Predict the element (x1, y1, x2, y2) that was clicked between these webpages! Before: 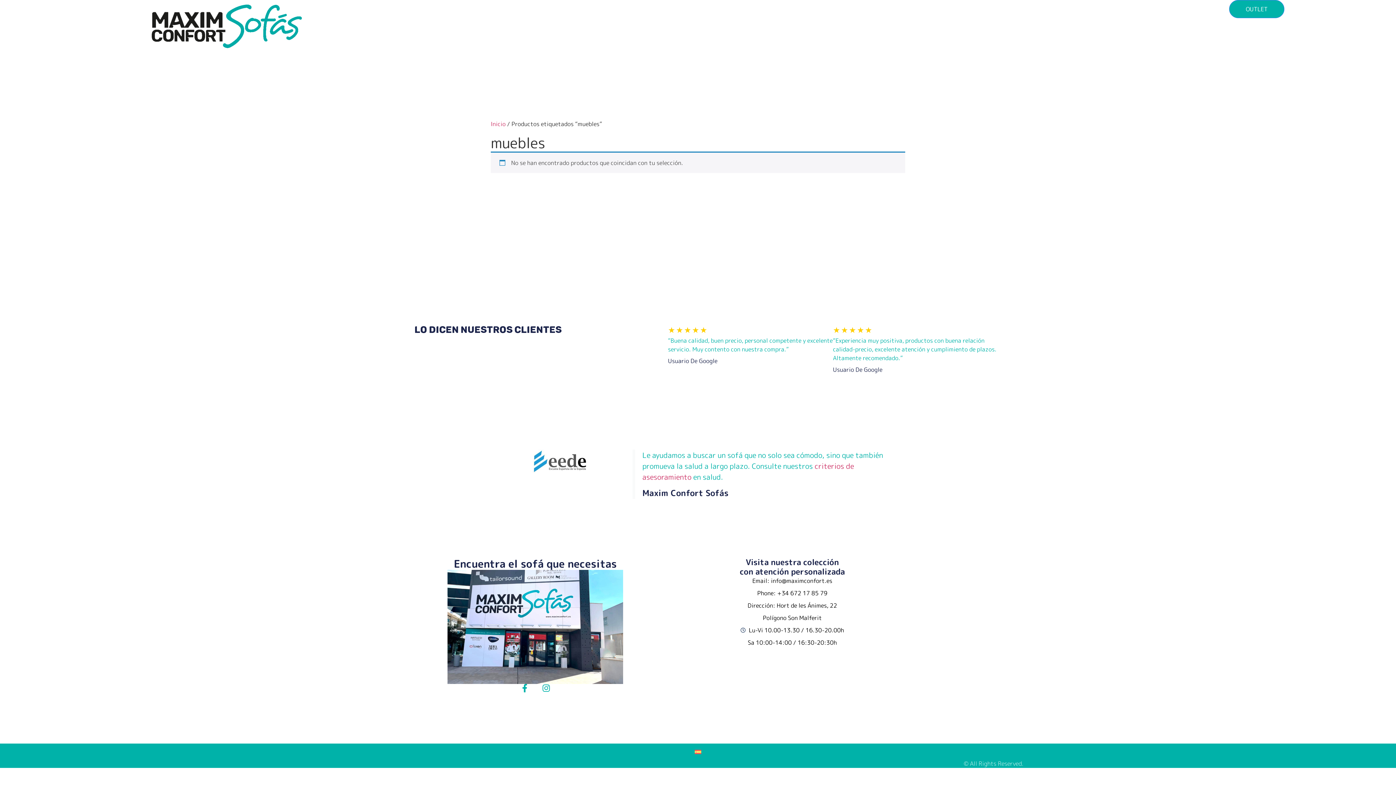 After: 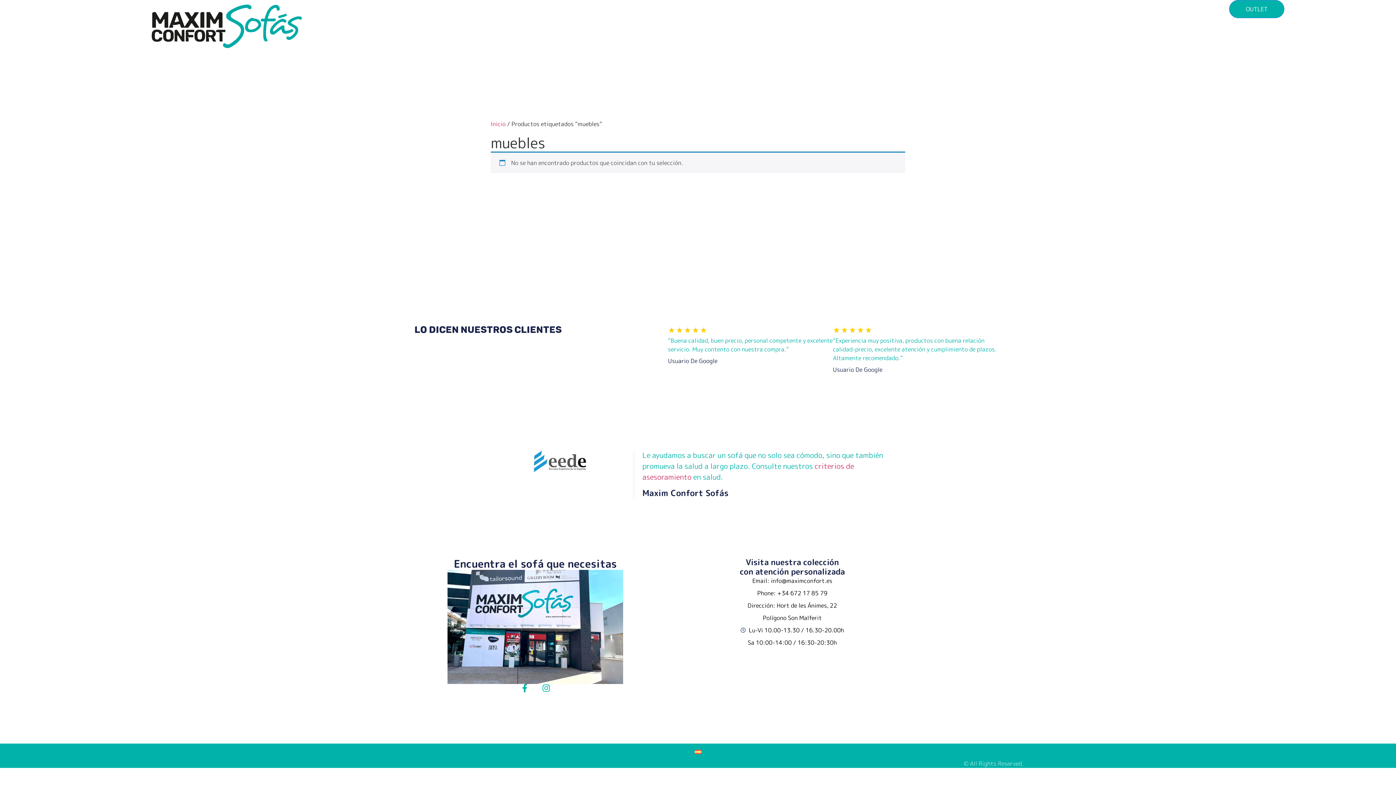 Action: bbox: (505, 449, 614, 473)